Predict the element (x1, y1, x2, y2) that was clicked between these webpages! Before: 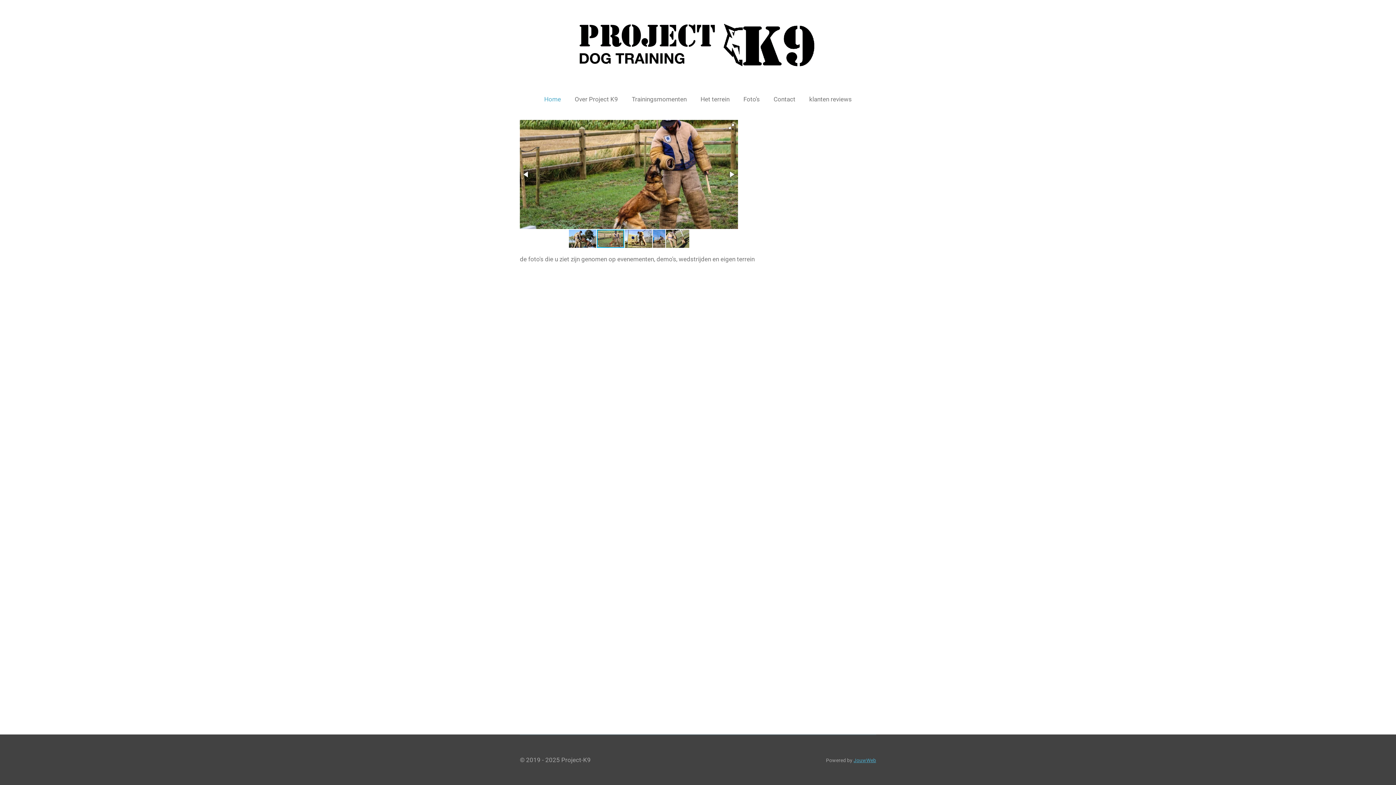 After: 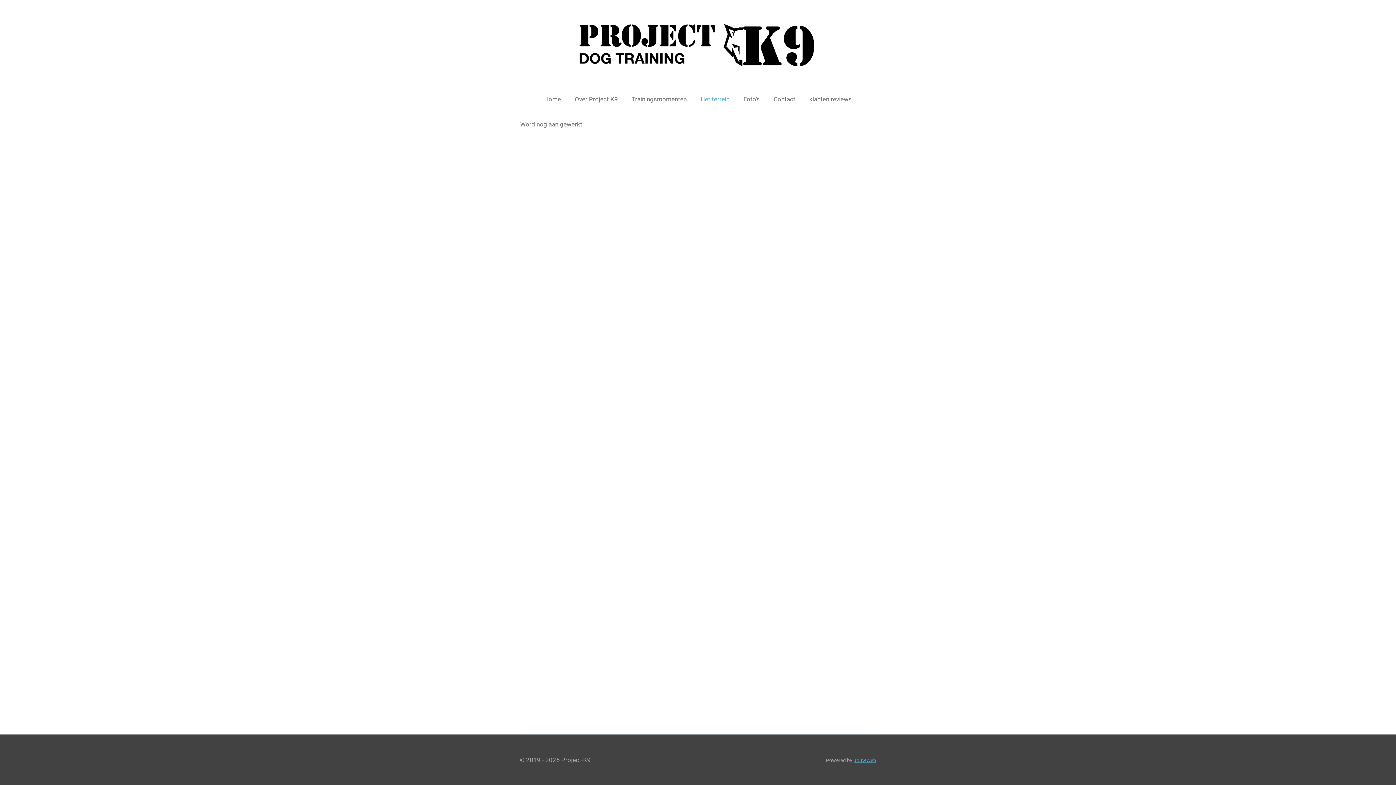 Action: bbox: (695, 93, 734, 105) label: Het terrein